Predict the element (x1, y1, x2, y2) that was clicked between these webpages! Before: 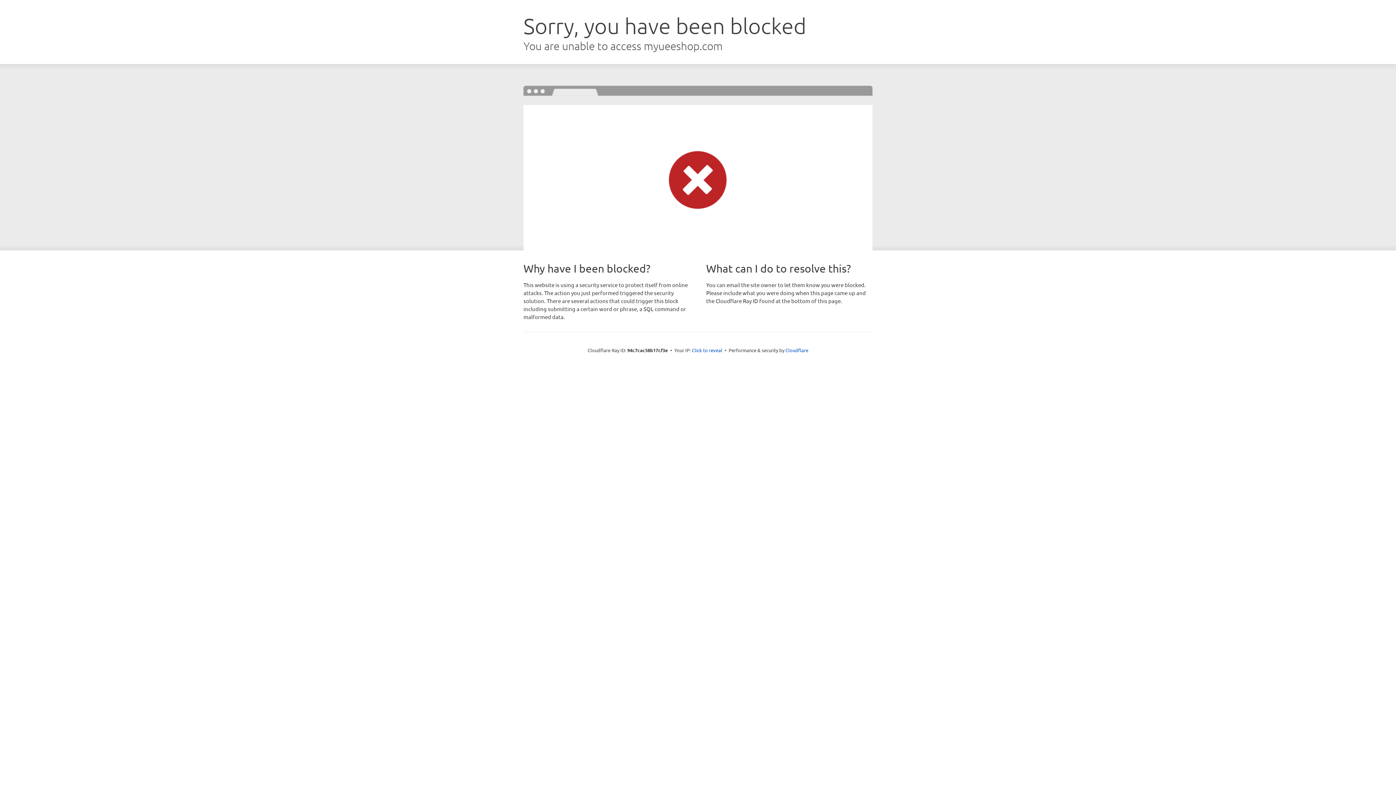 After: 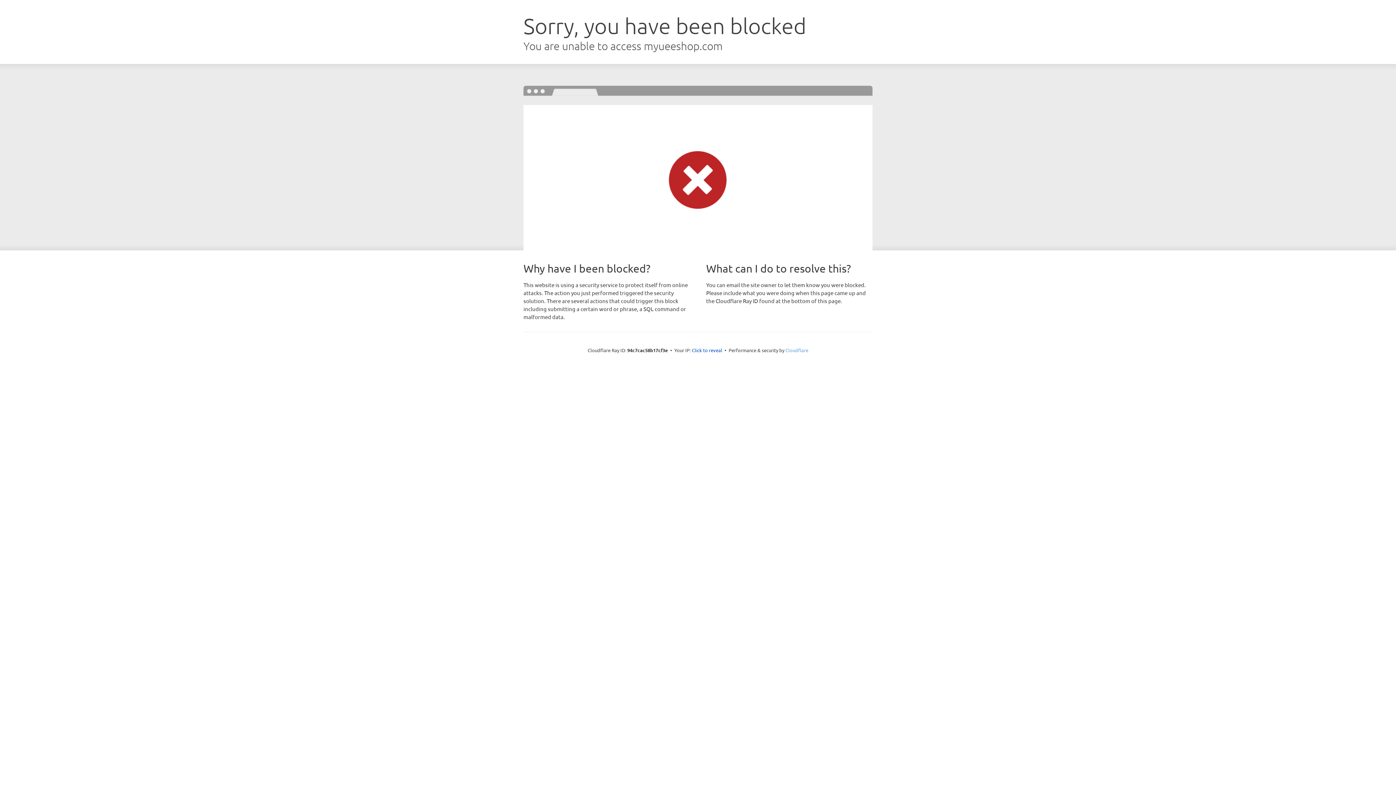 Action: label: Cloudflare bbox: (785, 347, 808, 353)